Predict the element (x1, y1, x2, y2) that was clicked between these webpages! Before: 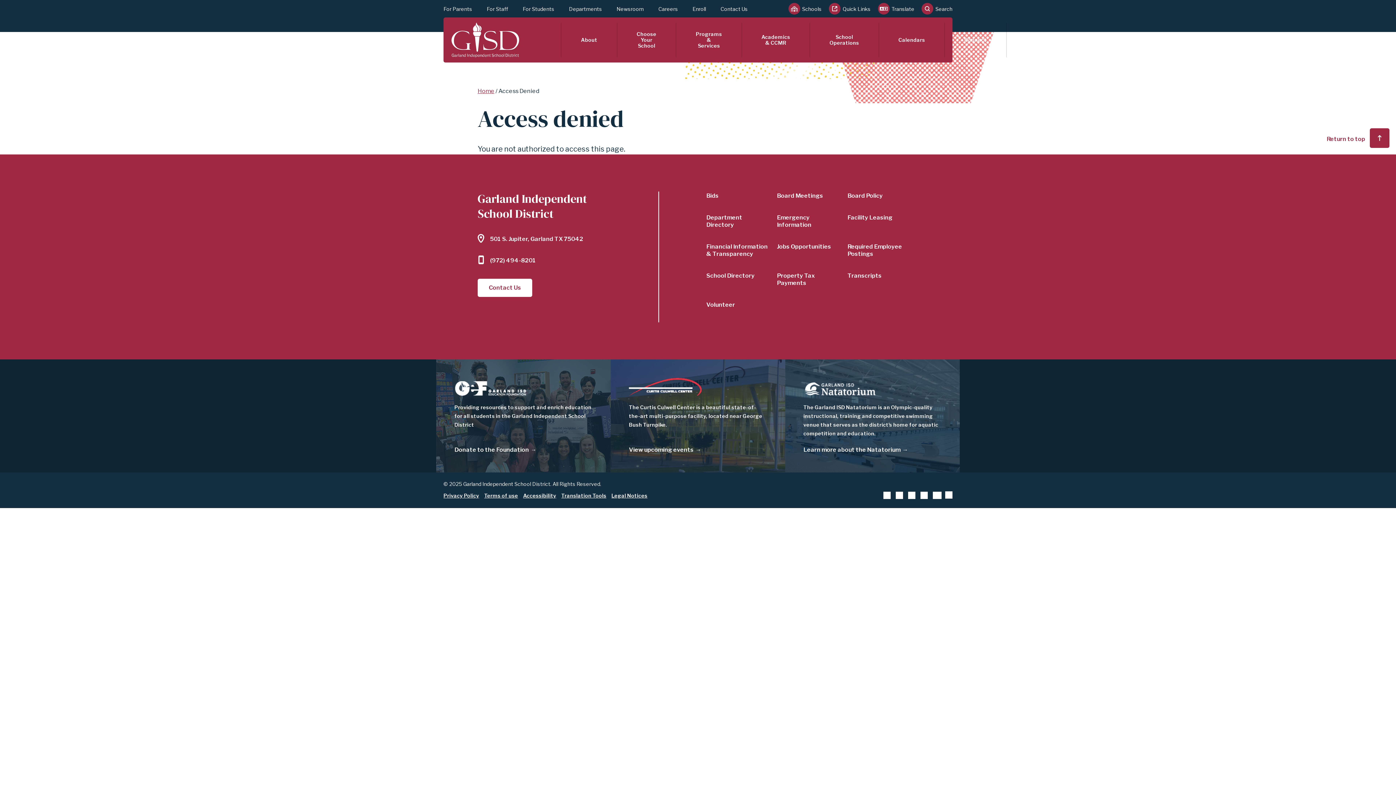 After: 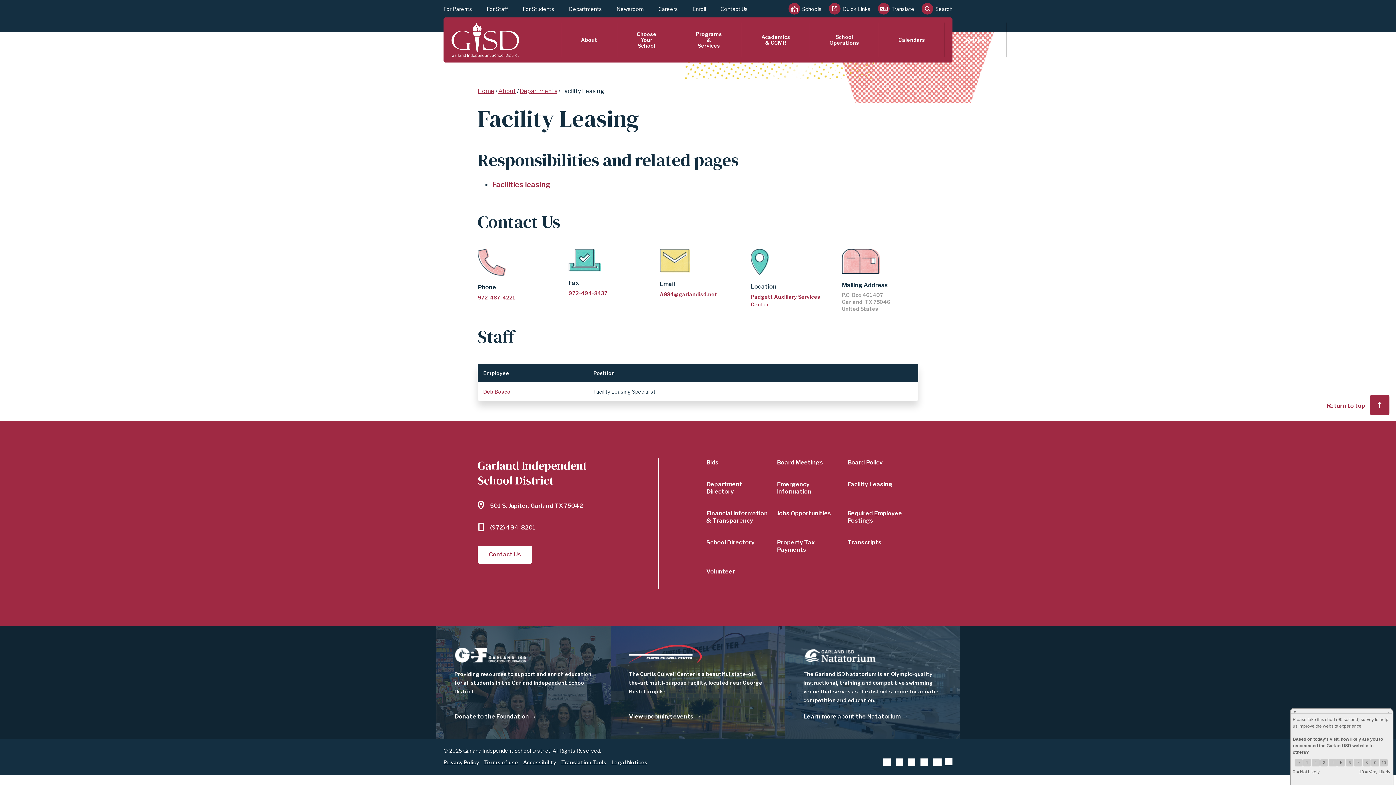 Action: bbox: (847, 214, 892, 221) label: Facility Leasing